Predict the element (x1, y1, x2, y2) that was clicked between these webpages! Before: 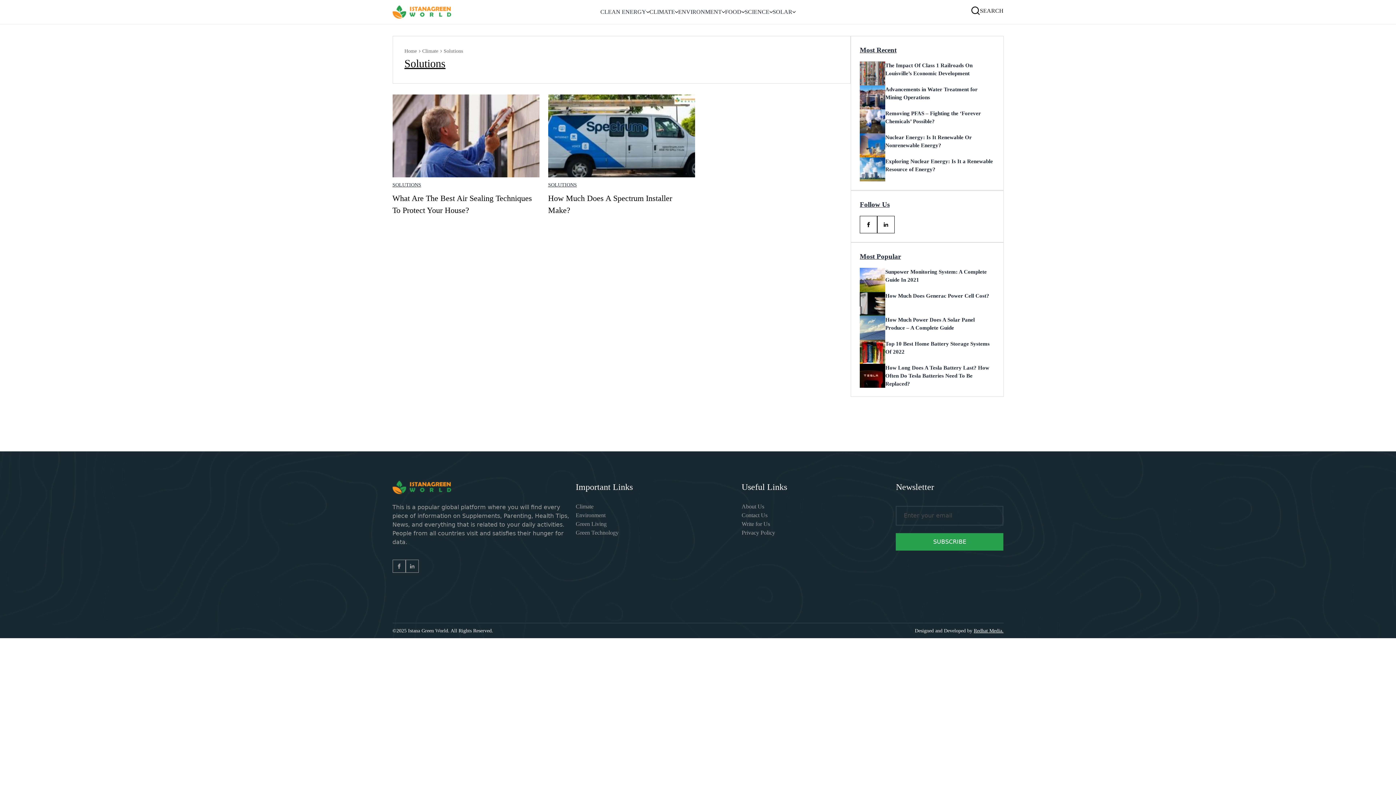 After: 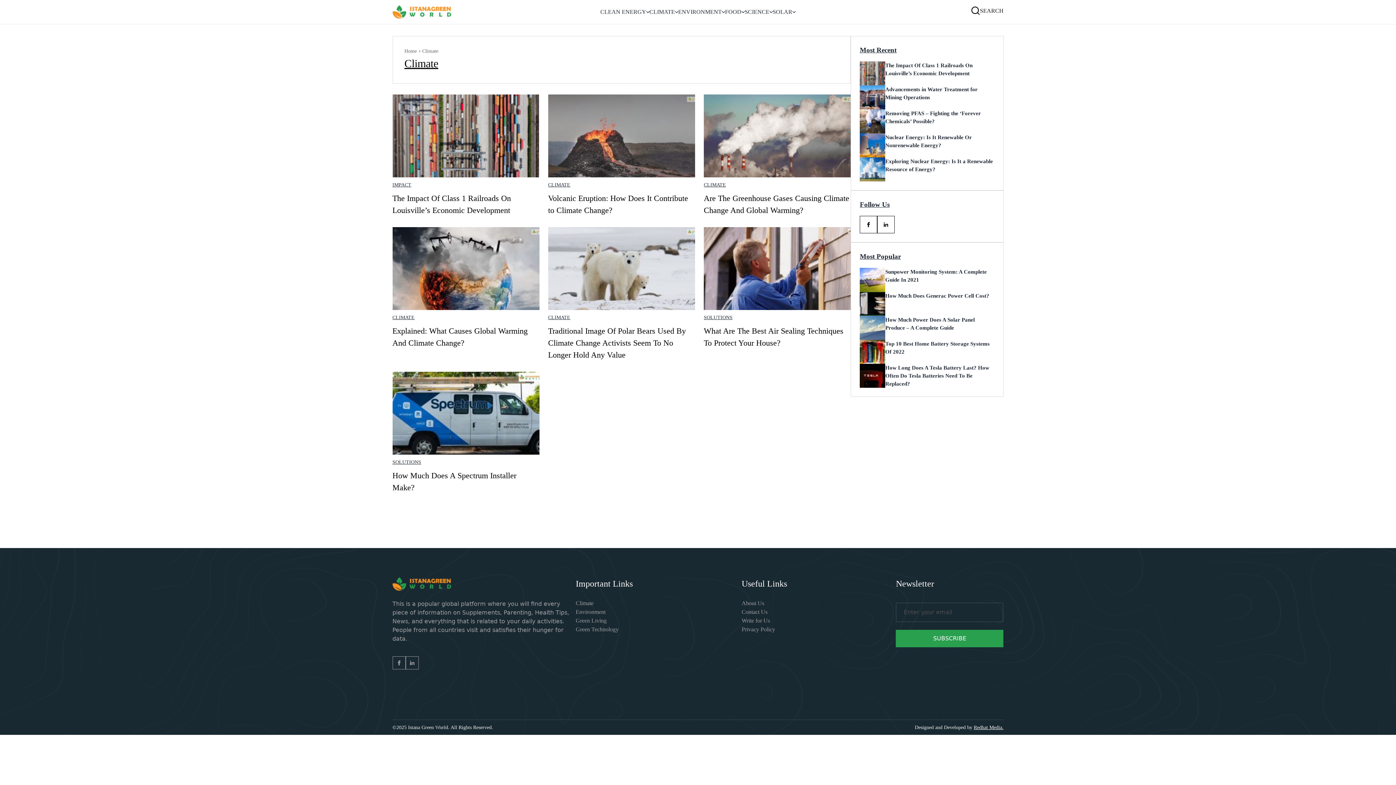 Action: bbox: (575, 503, 593, 509) label: Climate